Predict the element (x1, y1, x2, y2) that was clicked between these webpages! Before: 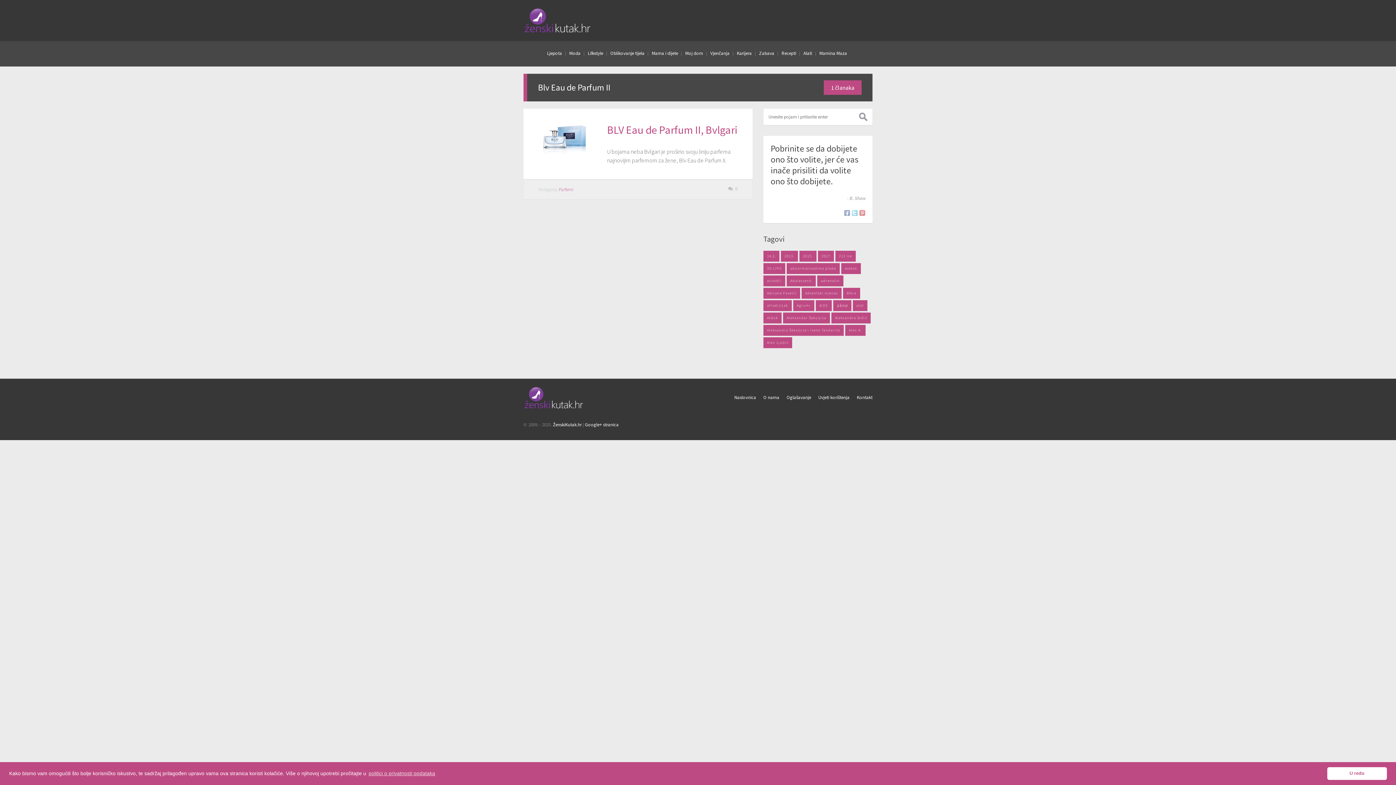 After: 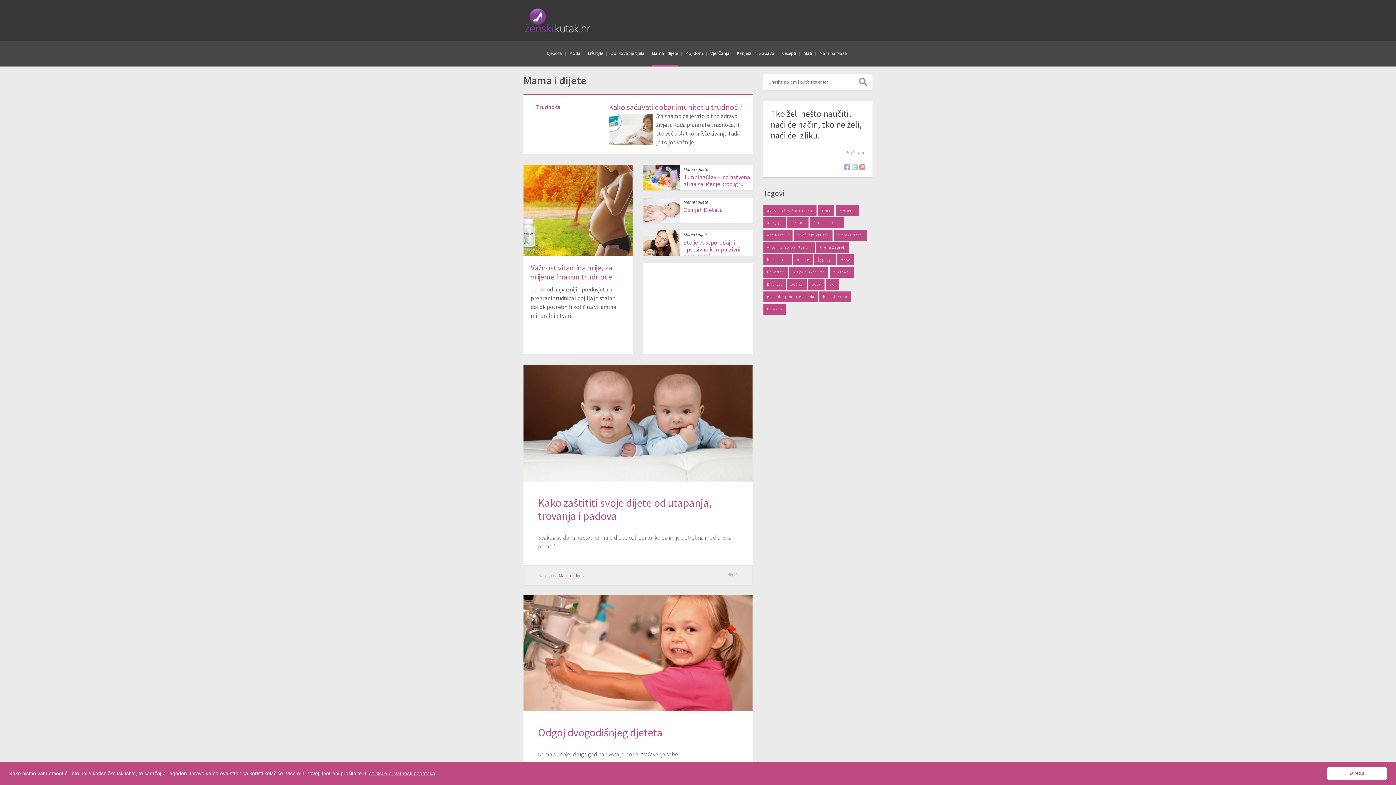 Action: bbox: (652, 41, 678, 66) label: Mama i dijete